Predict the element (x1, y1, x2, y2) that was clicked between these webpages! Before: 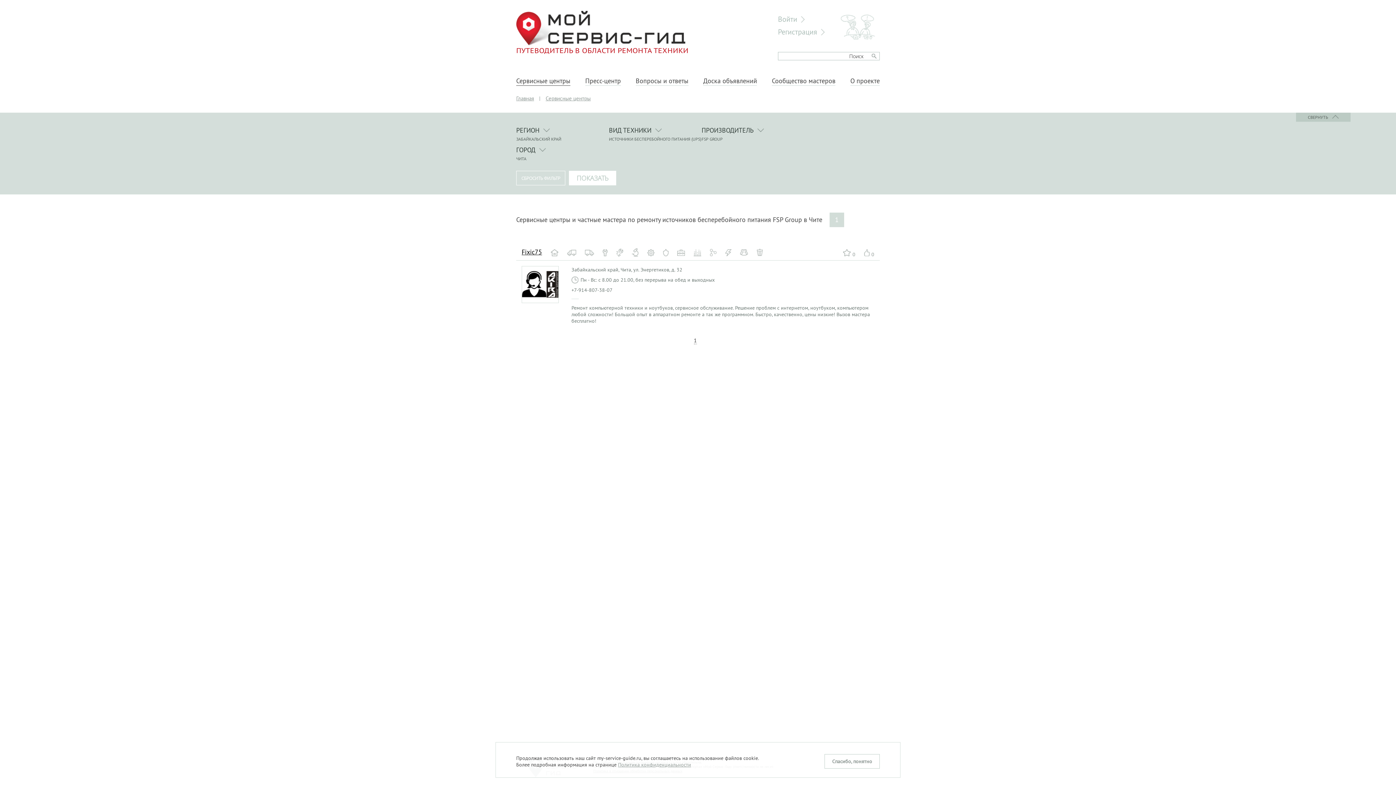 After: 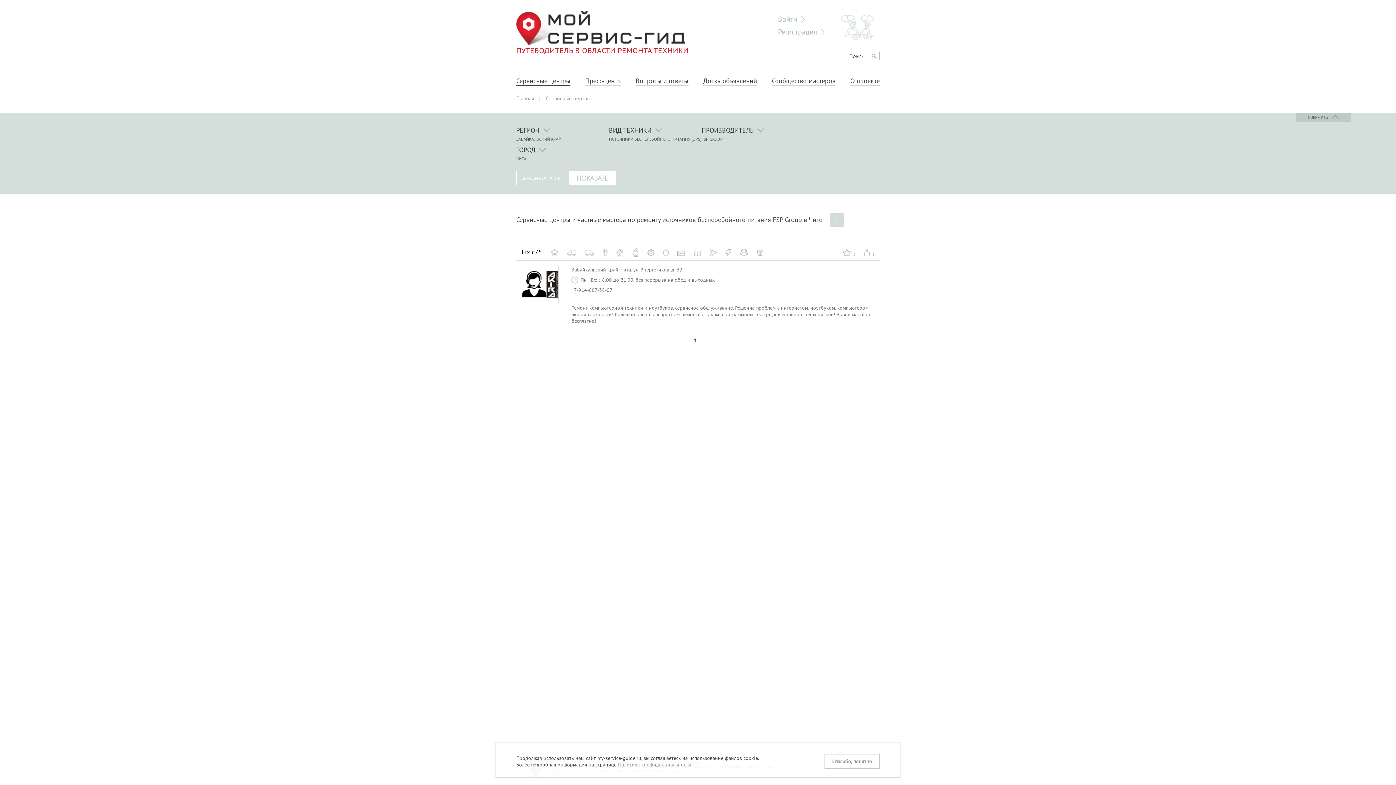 Action: label: Сообщество мастеров bbox: (772, 77, 835, 84)